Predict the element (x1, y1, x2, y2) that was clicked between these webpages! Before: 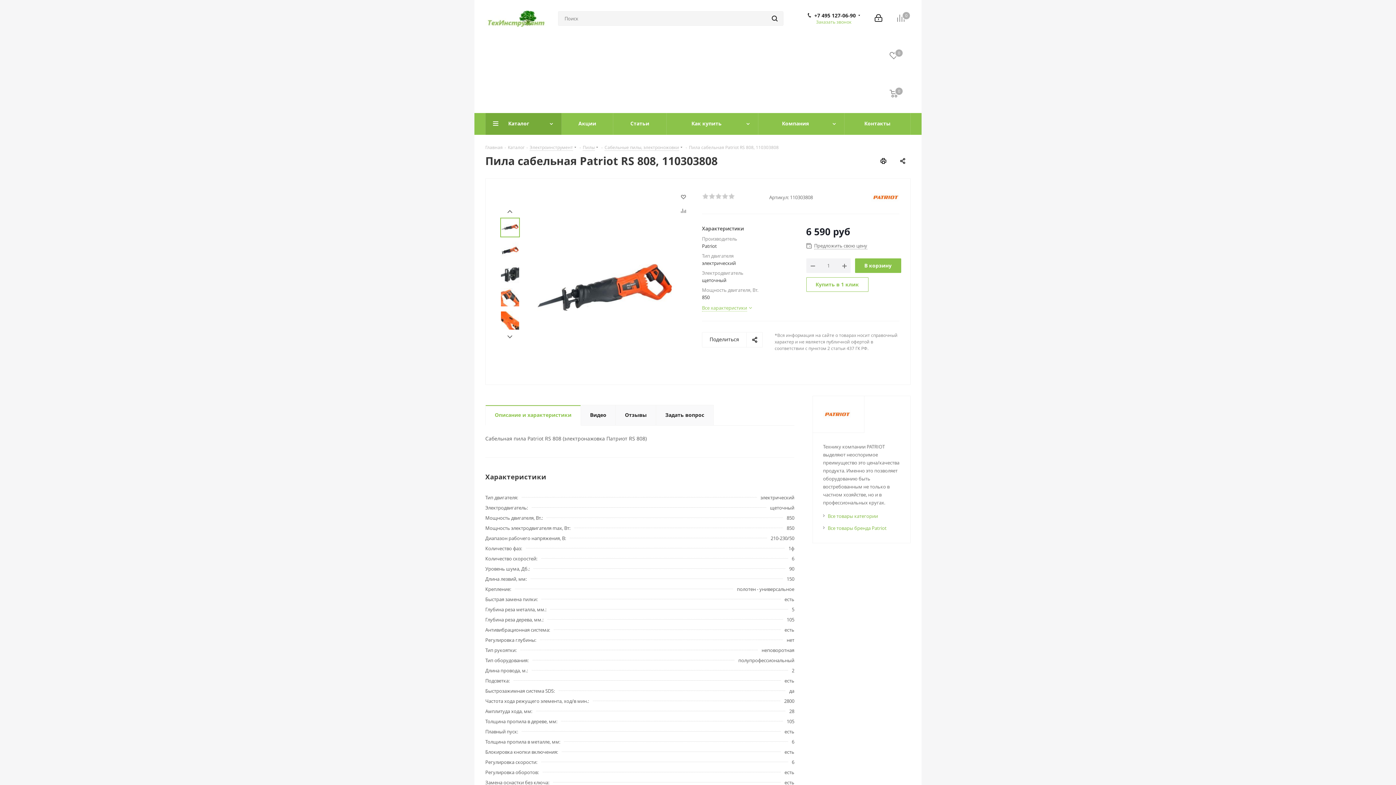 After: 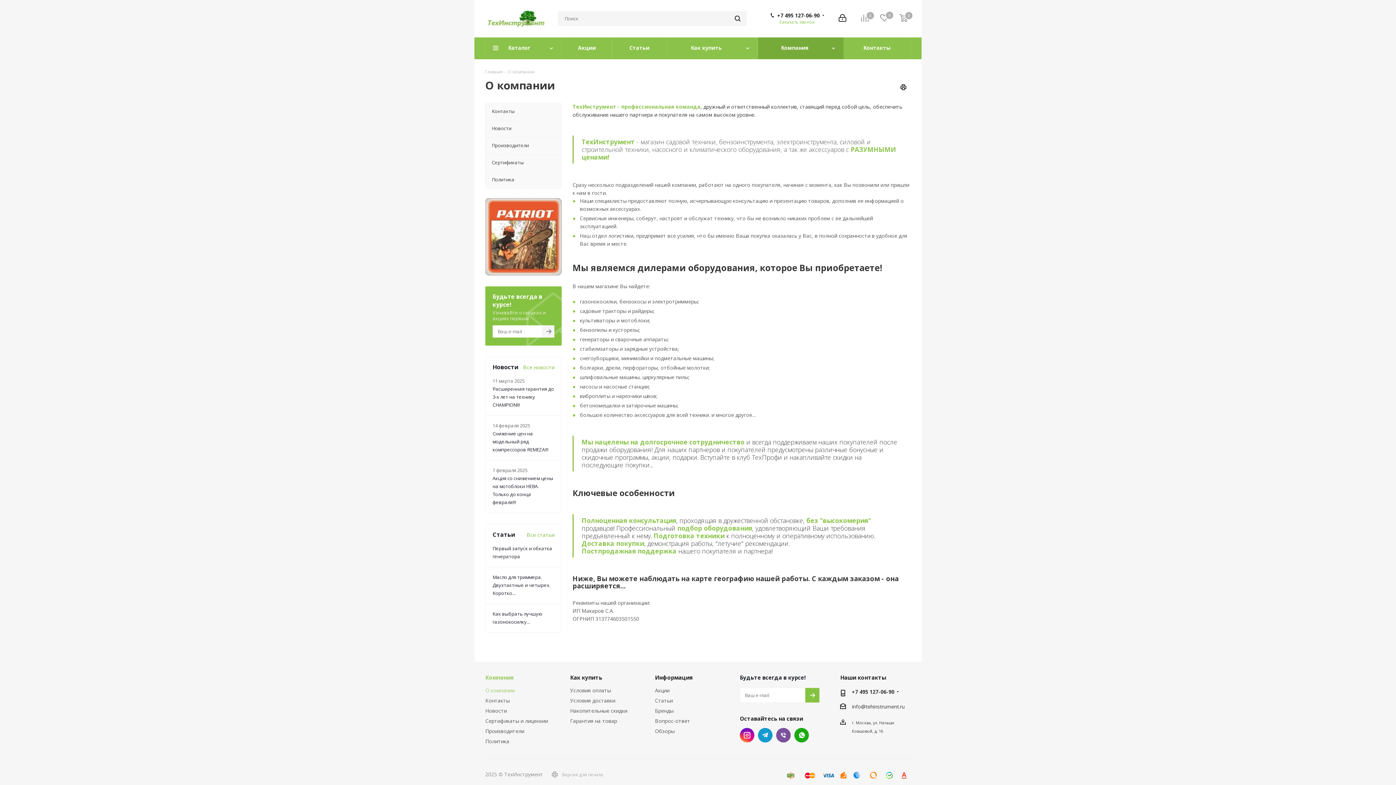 Action: bbox: (758, 113, 844, 134) label: Компания